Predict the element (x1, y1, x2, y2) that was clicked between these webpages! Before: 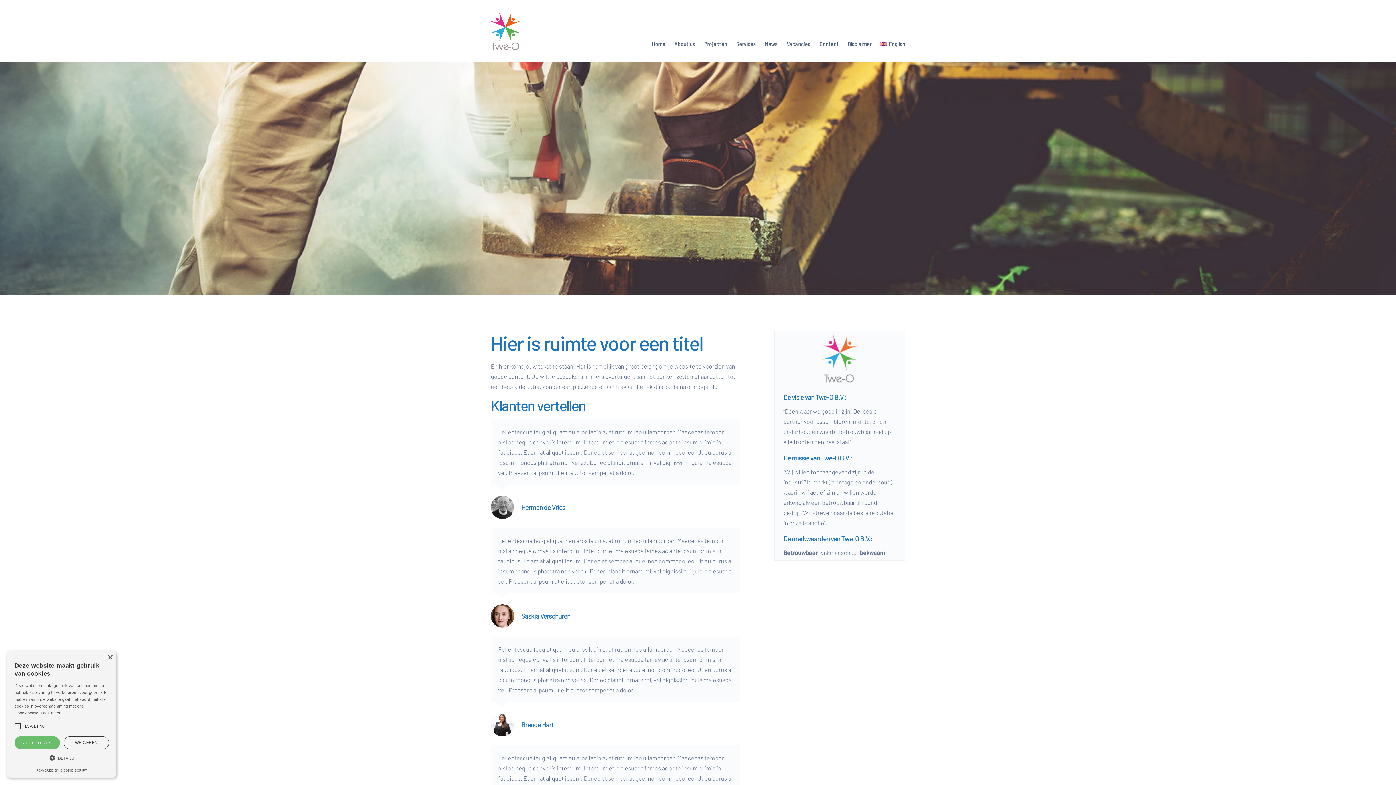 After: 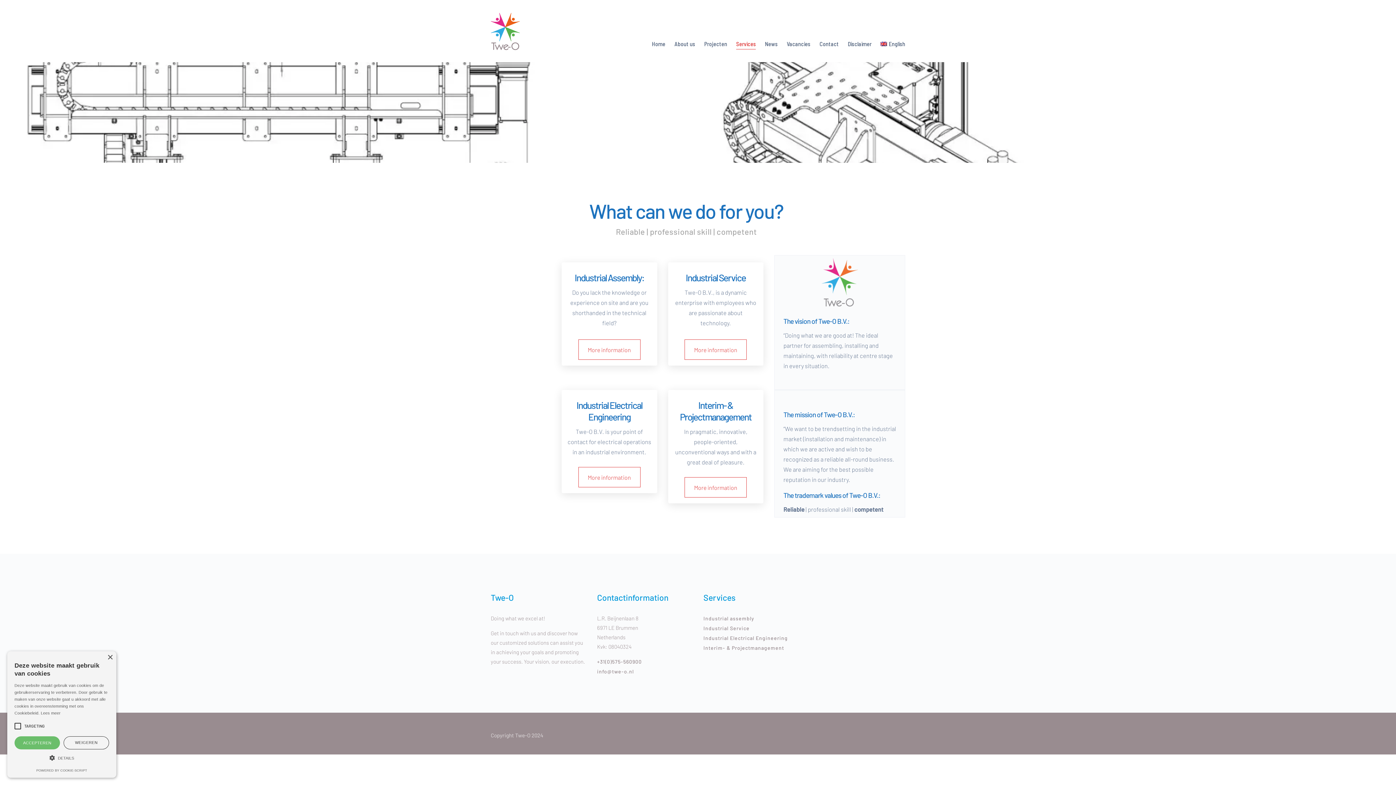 Action: bbox: (736, 38, 756, 49) label: Services